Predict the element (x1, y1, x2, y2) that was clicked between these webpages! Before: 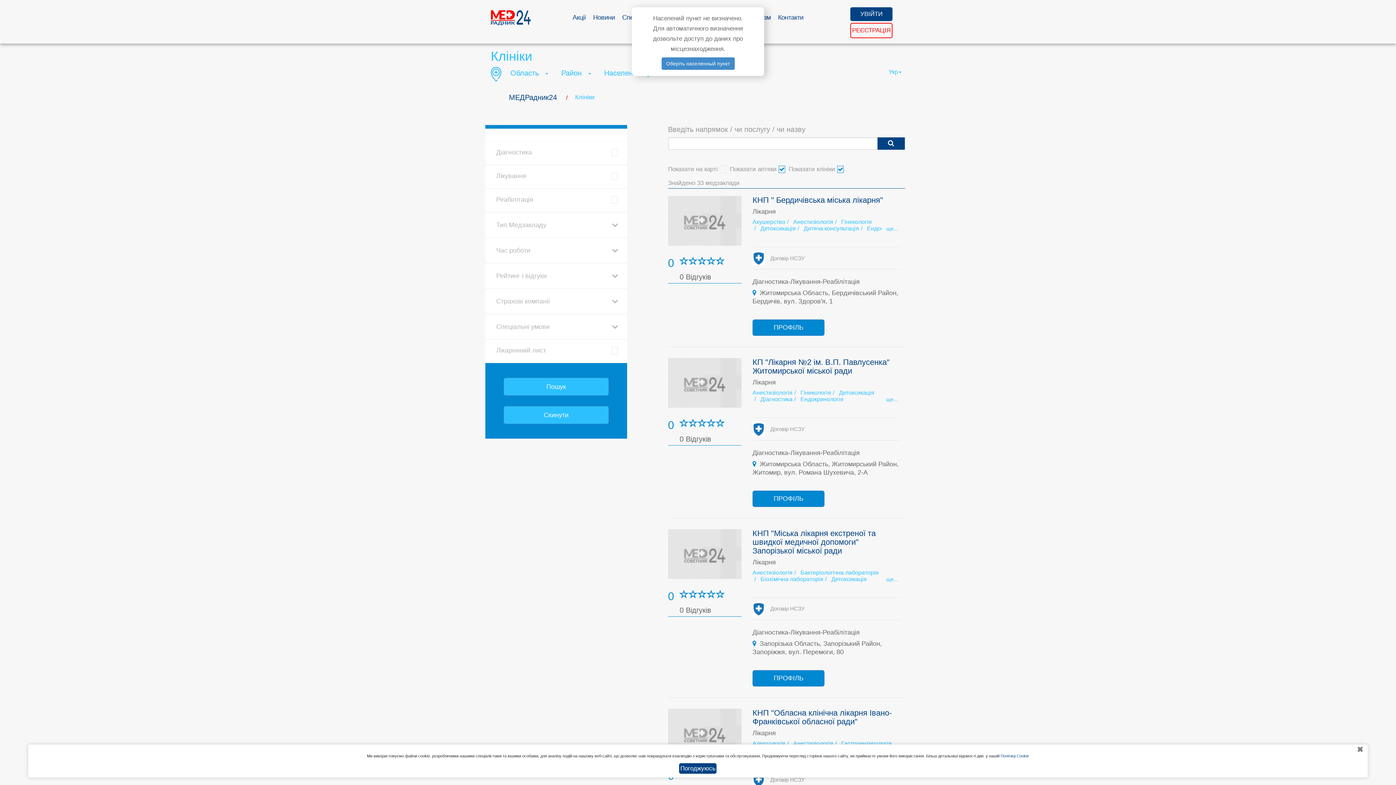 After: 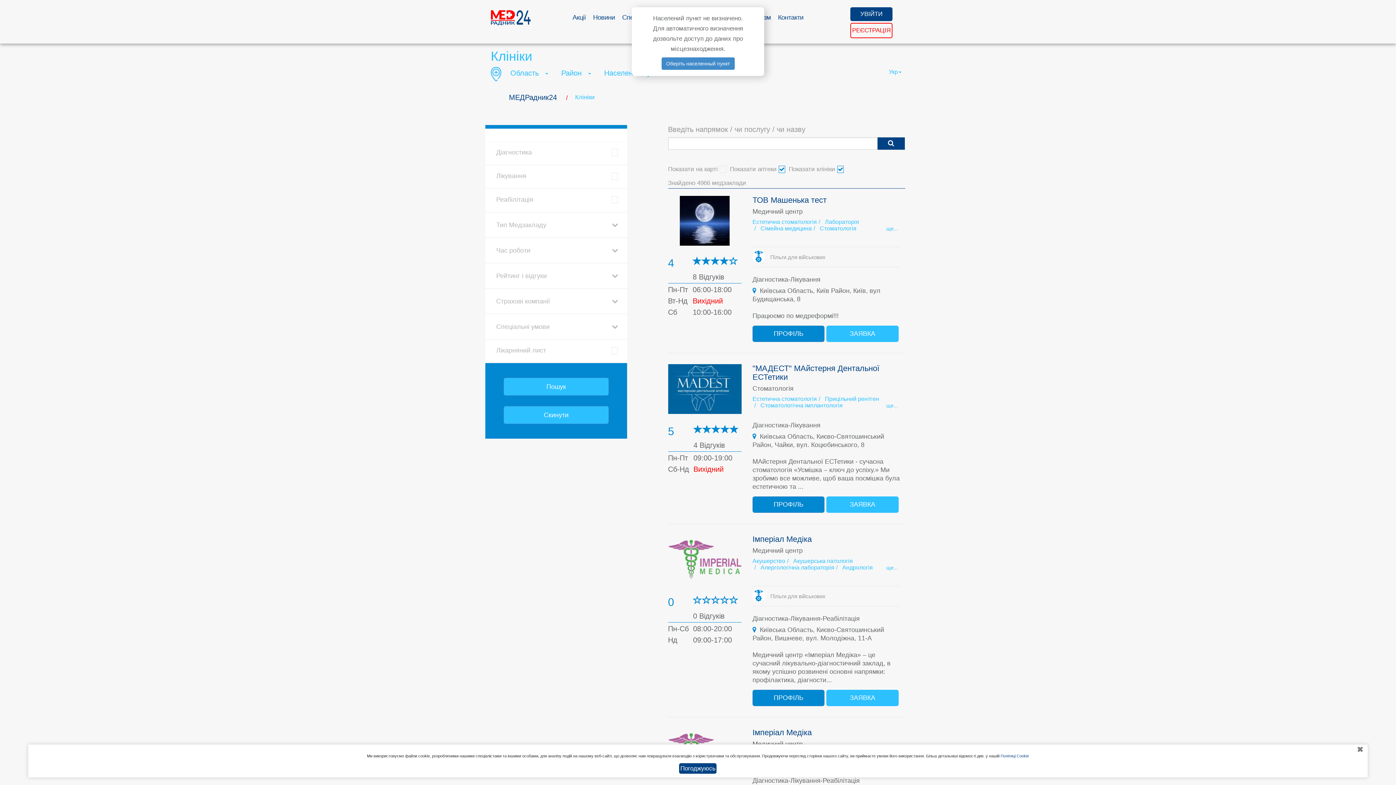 Action: bbox: (877, 137, 904, 149)